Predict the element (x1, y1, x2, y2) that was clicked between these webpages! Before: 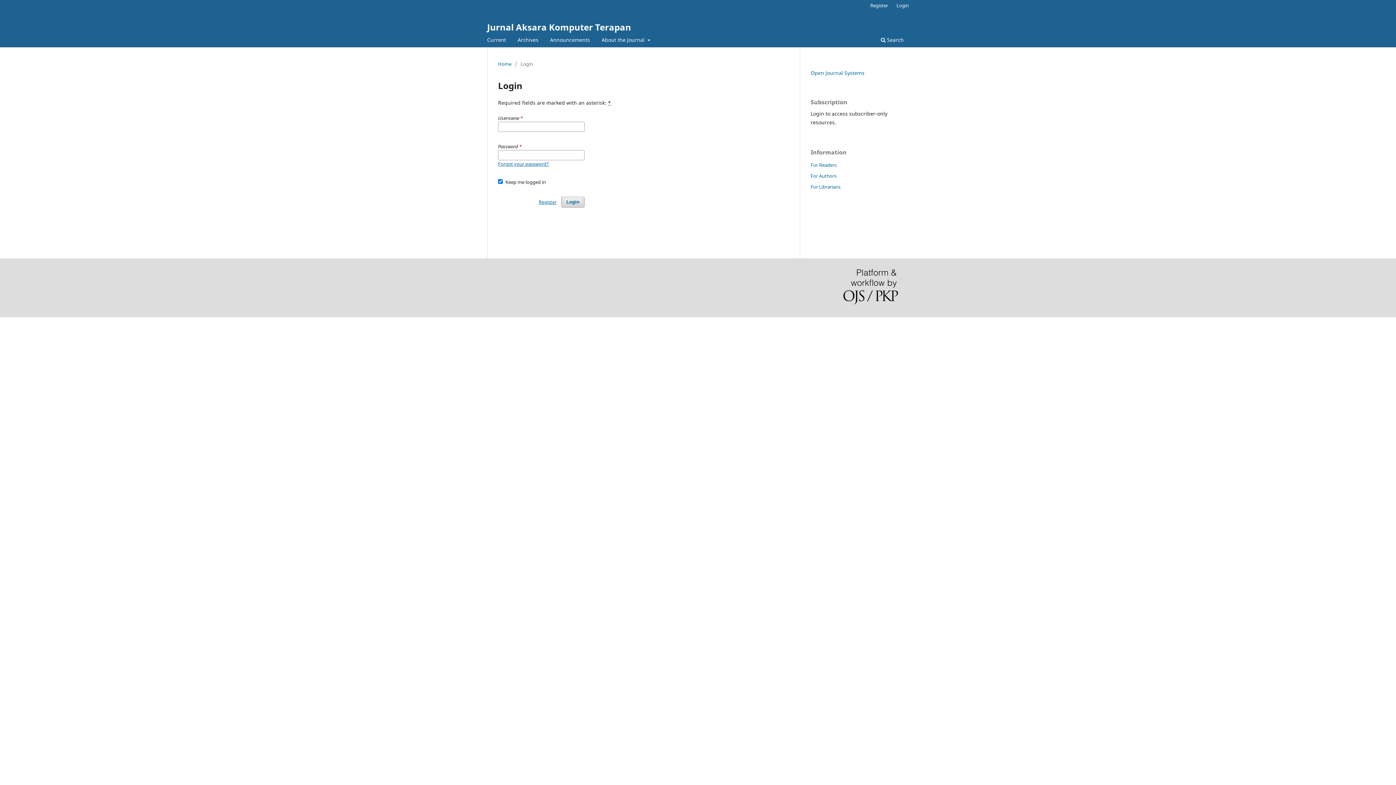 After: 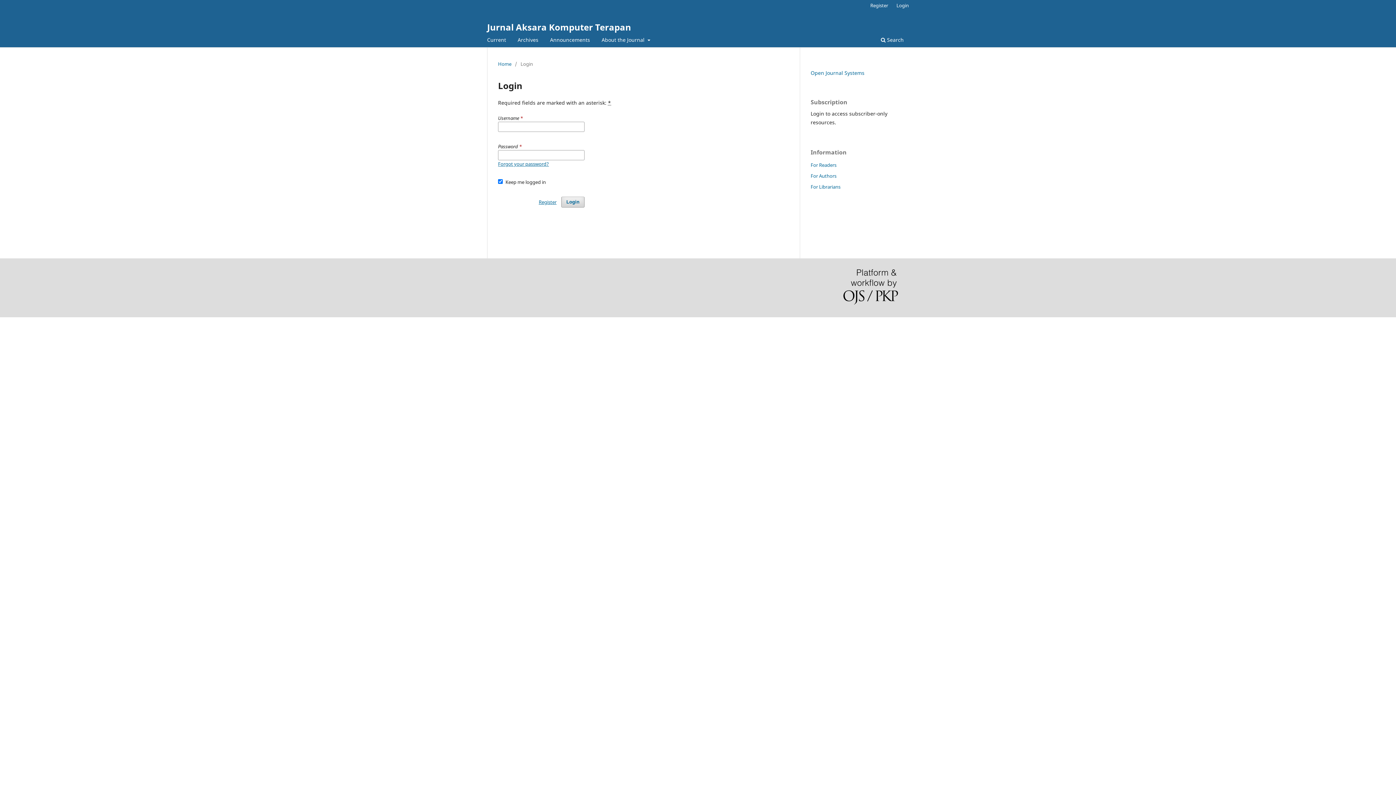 Action: bbox: (843, 269, 898, 306)